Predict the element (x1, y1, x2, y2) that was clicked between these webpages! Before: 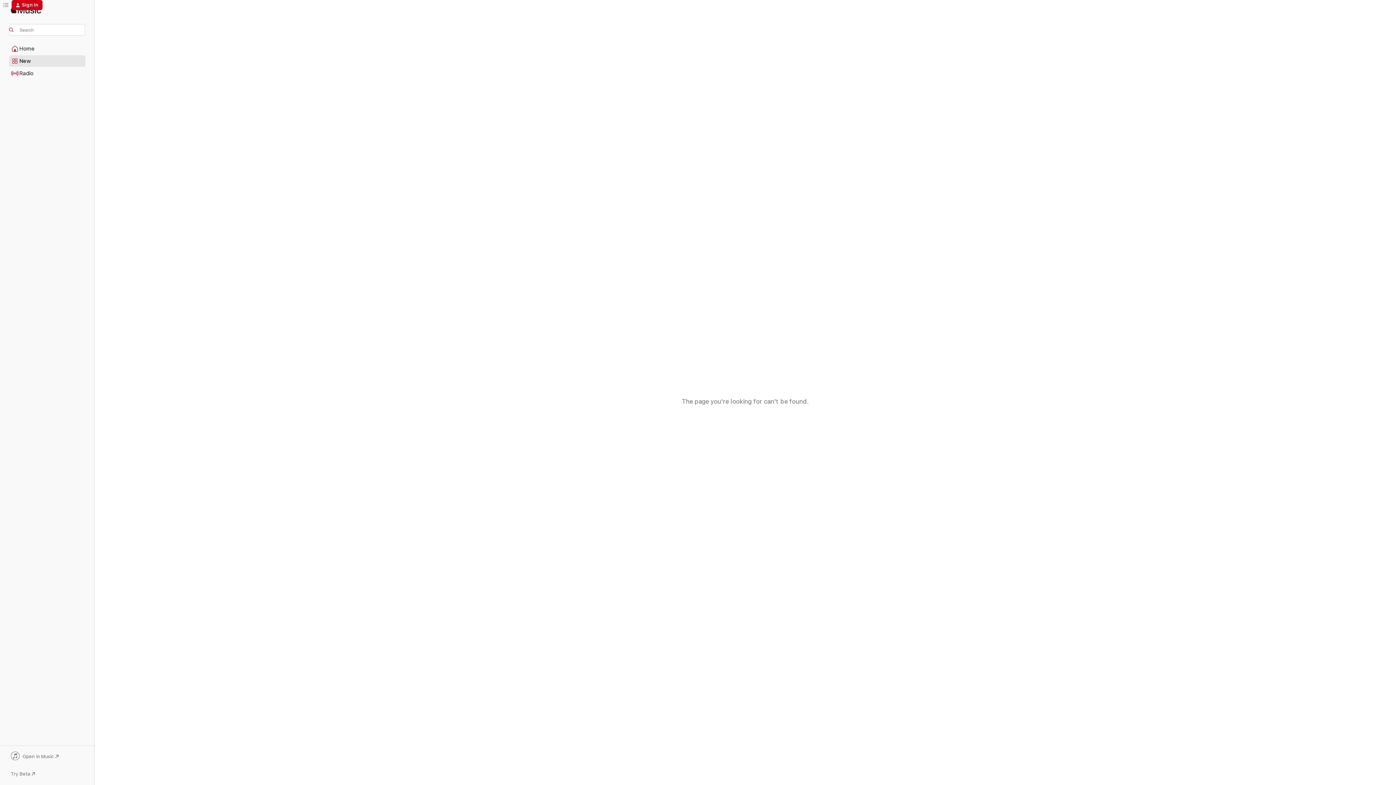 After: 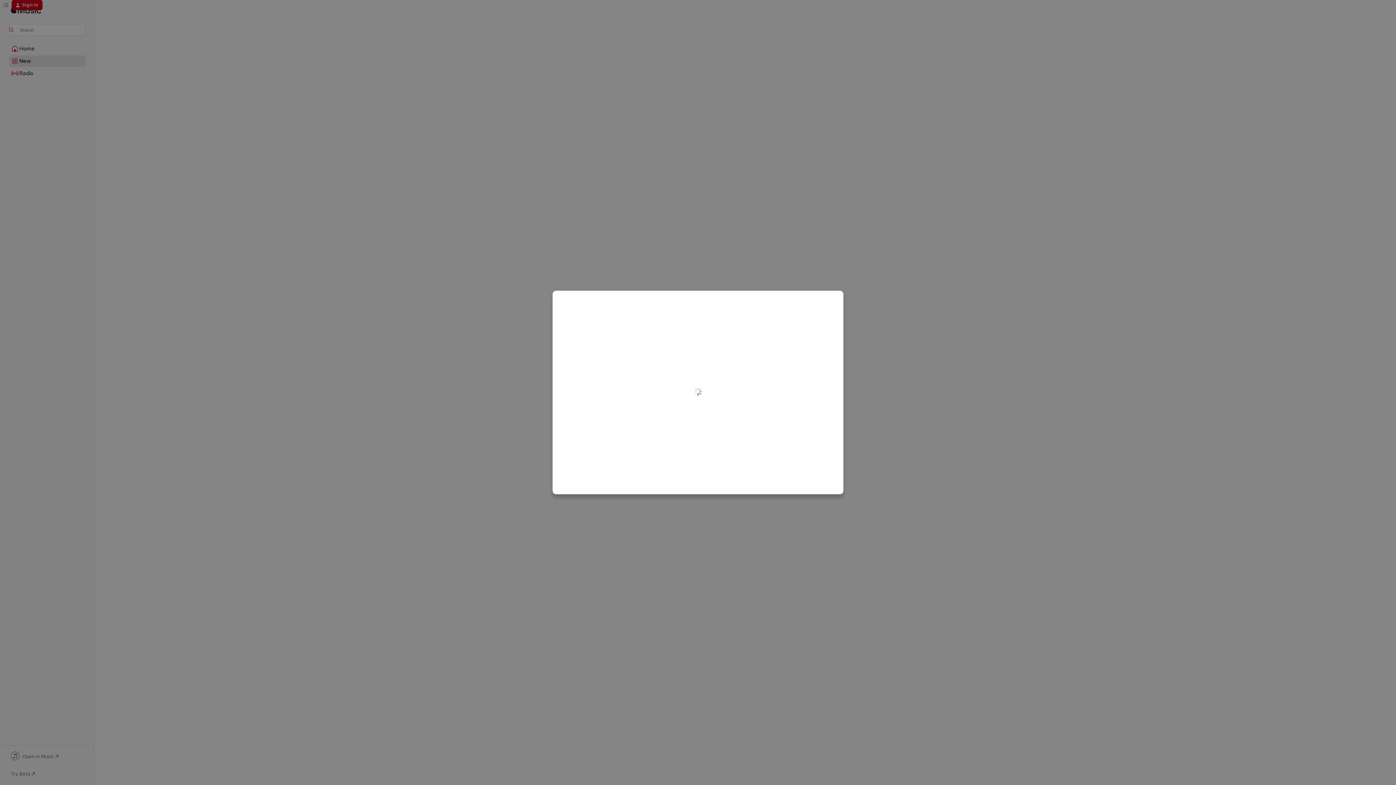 Action: label: Sign In bbox: (11, 0, 42, 10)